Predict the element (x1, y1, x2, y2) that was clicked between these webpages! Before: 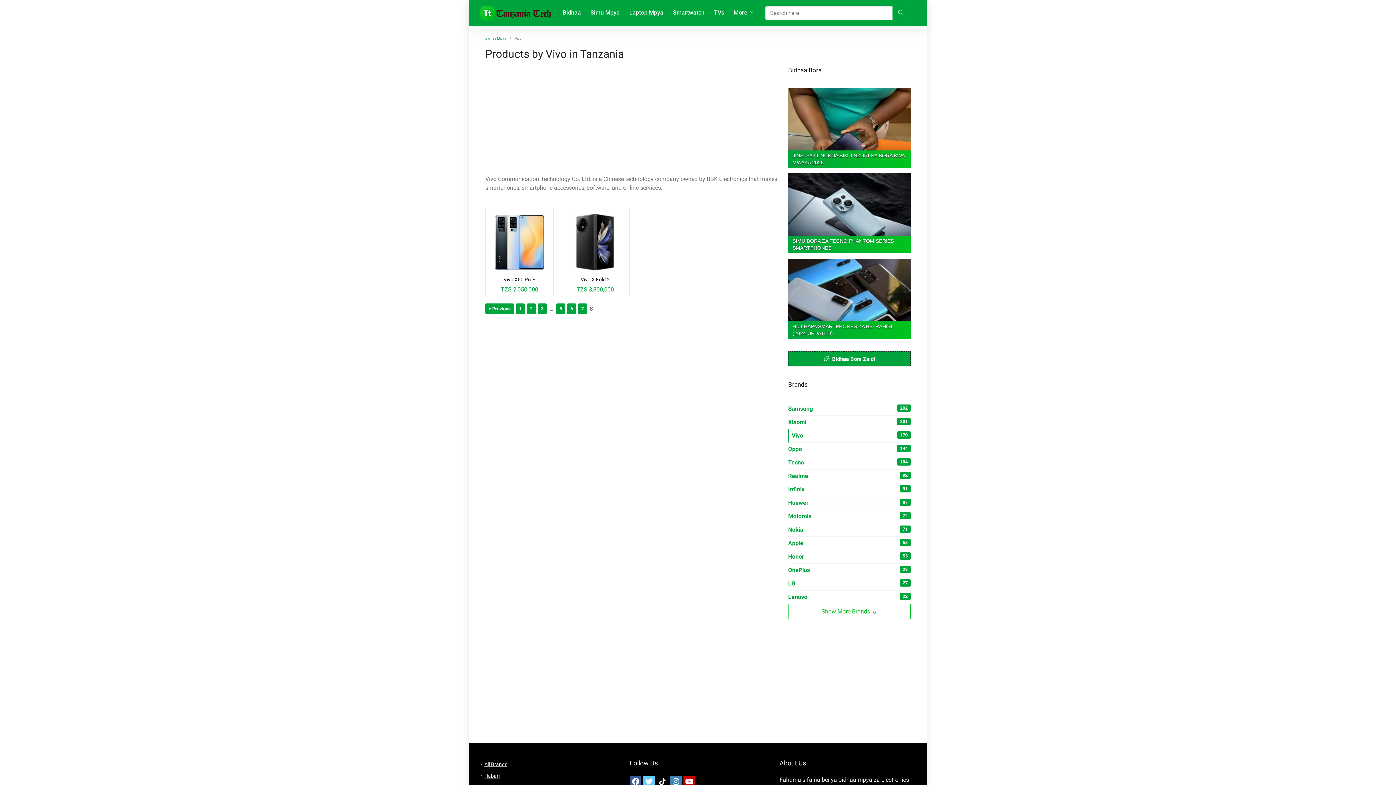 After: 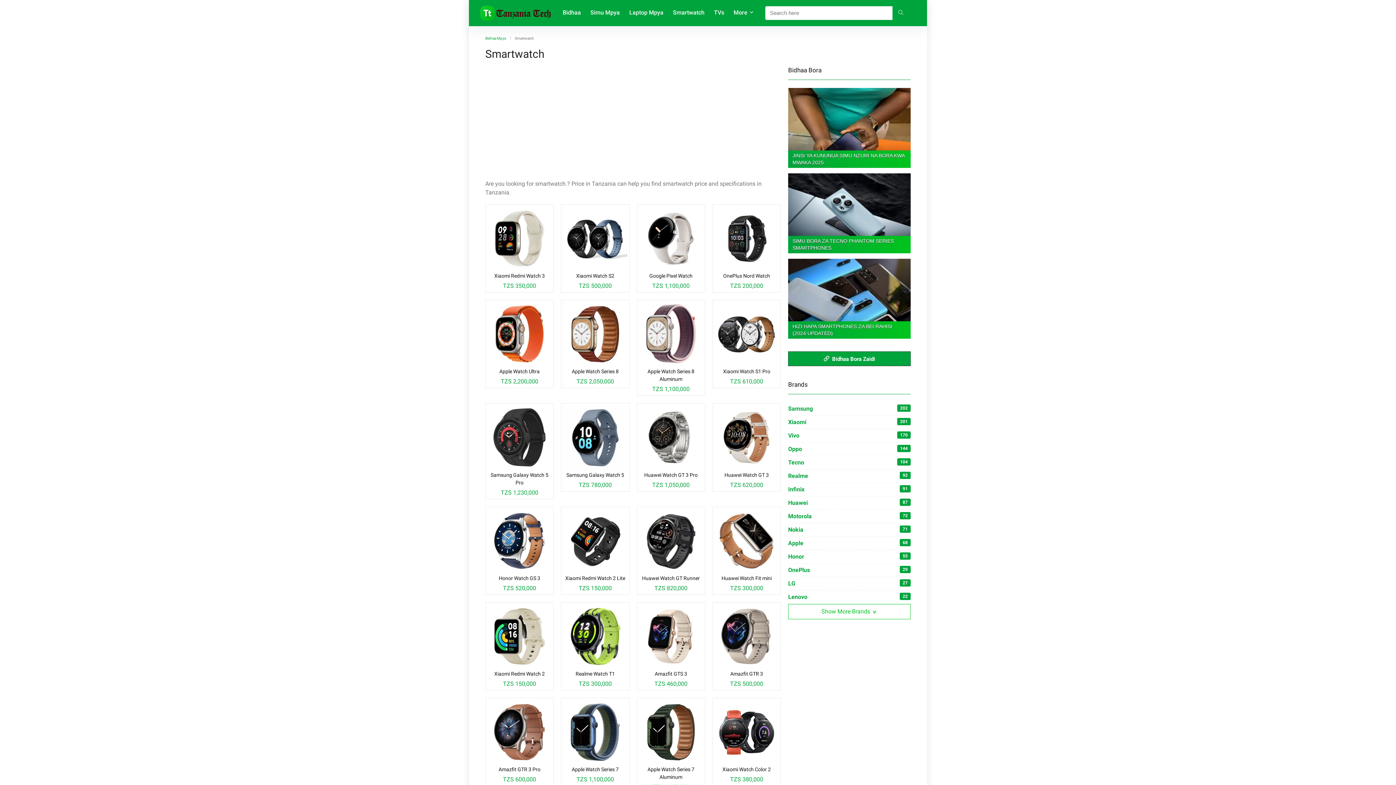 Action: bbox: (668, 6, 709, 19) label: Smartwatch